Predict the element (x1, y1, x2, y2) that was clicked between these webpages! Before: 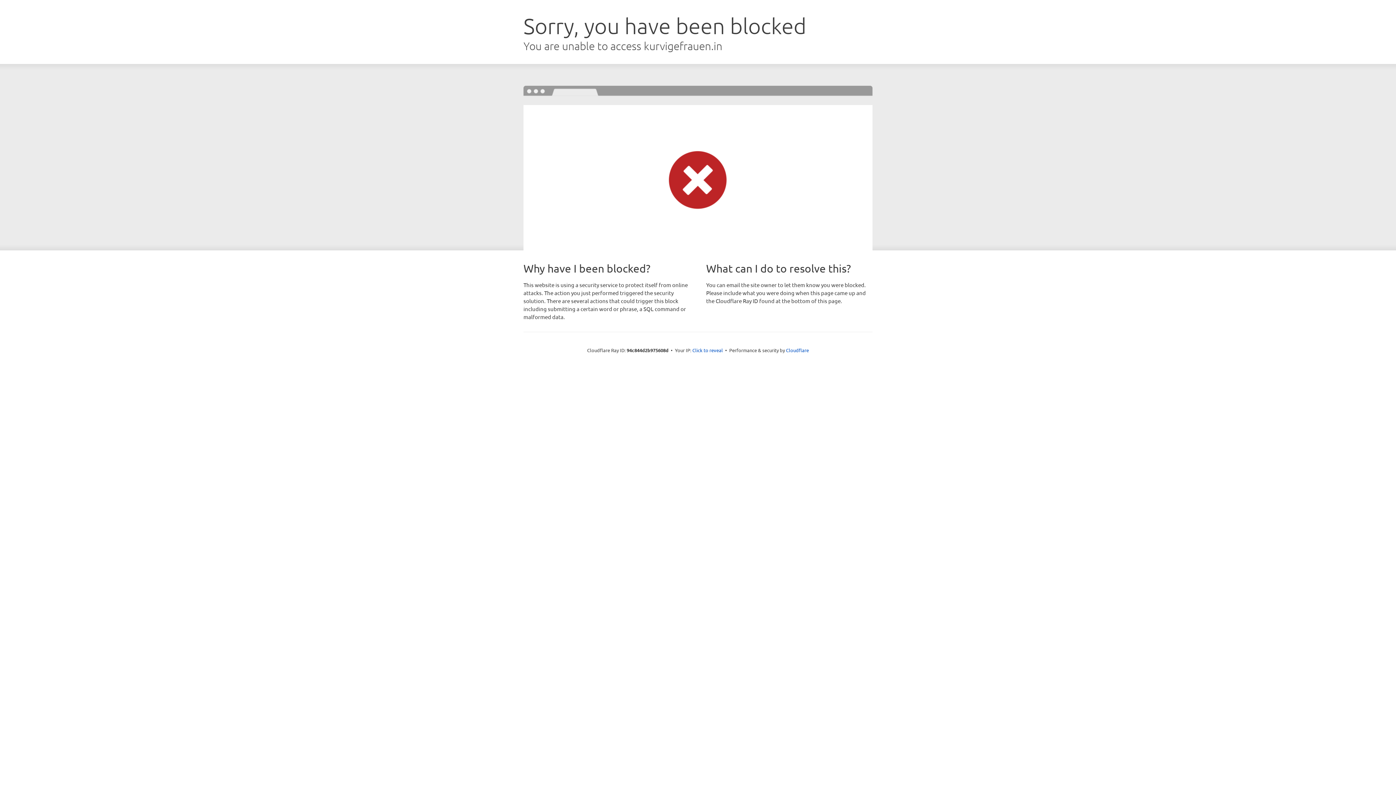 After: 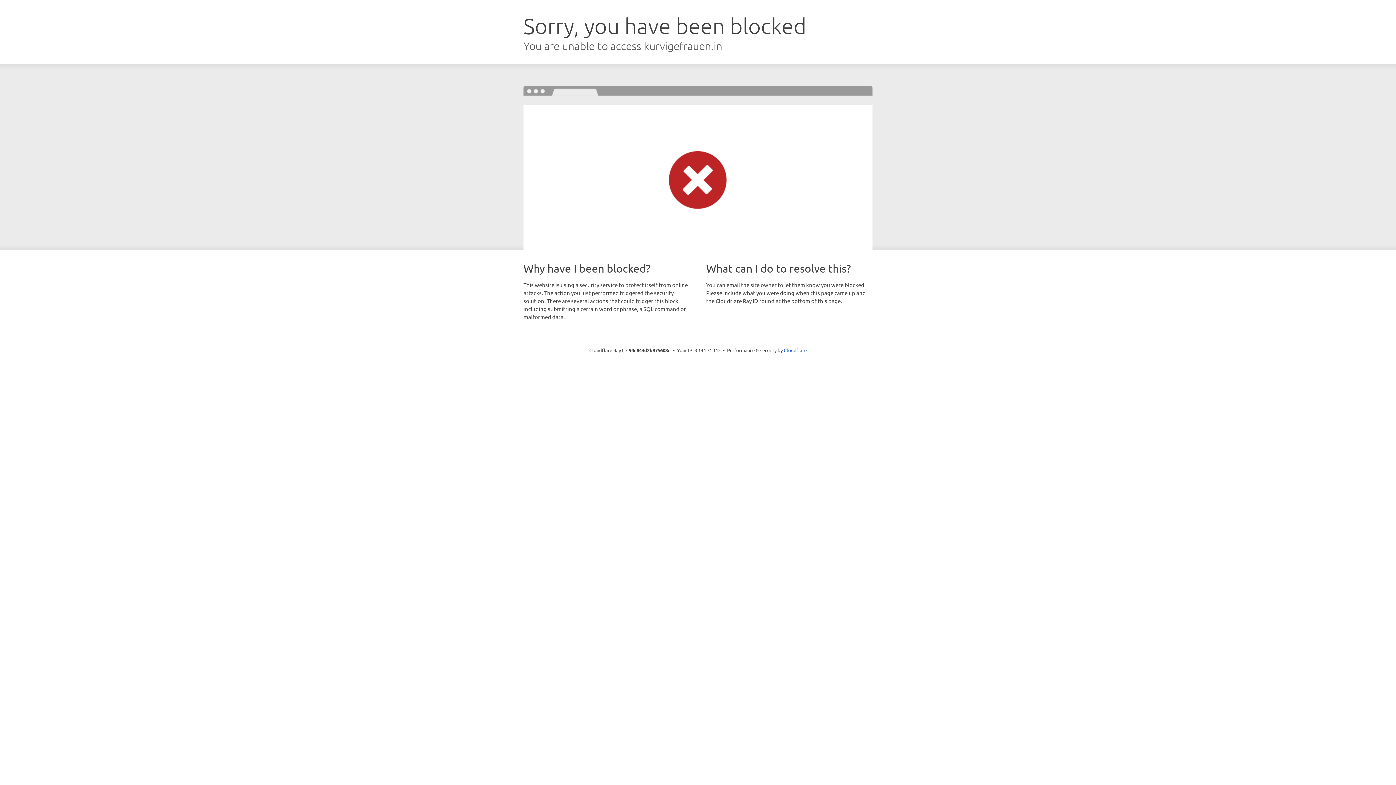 Action: bbox: (692, 346, 723, 353) label: Click to reveal